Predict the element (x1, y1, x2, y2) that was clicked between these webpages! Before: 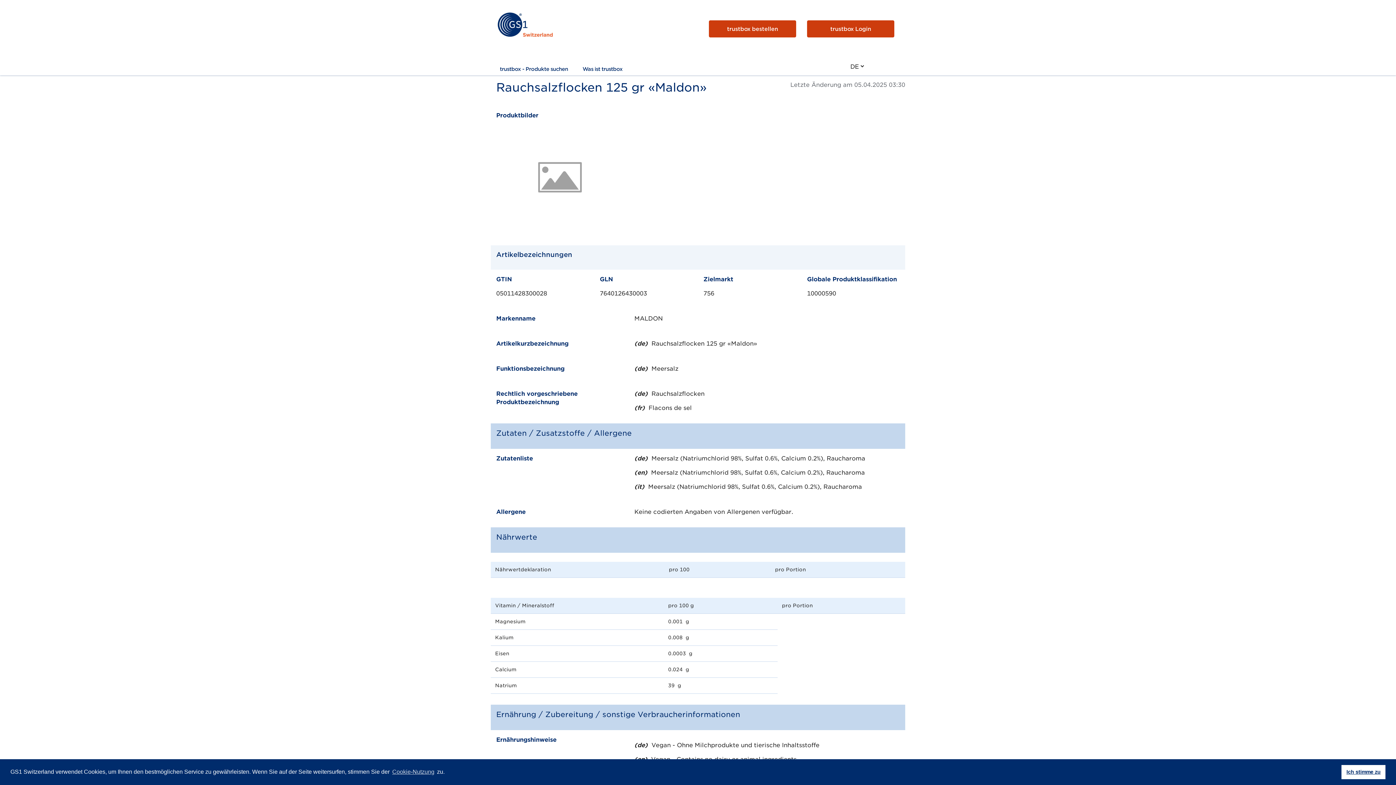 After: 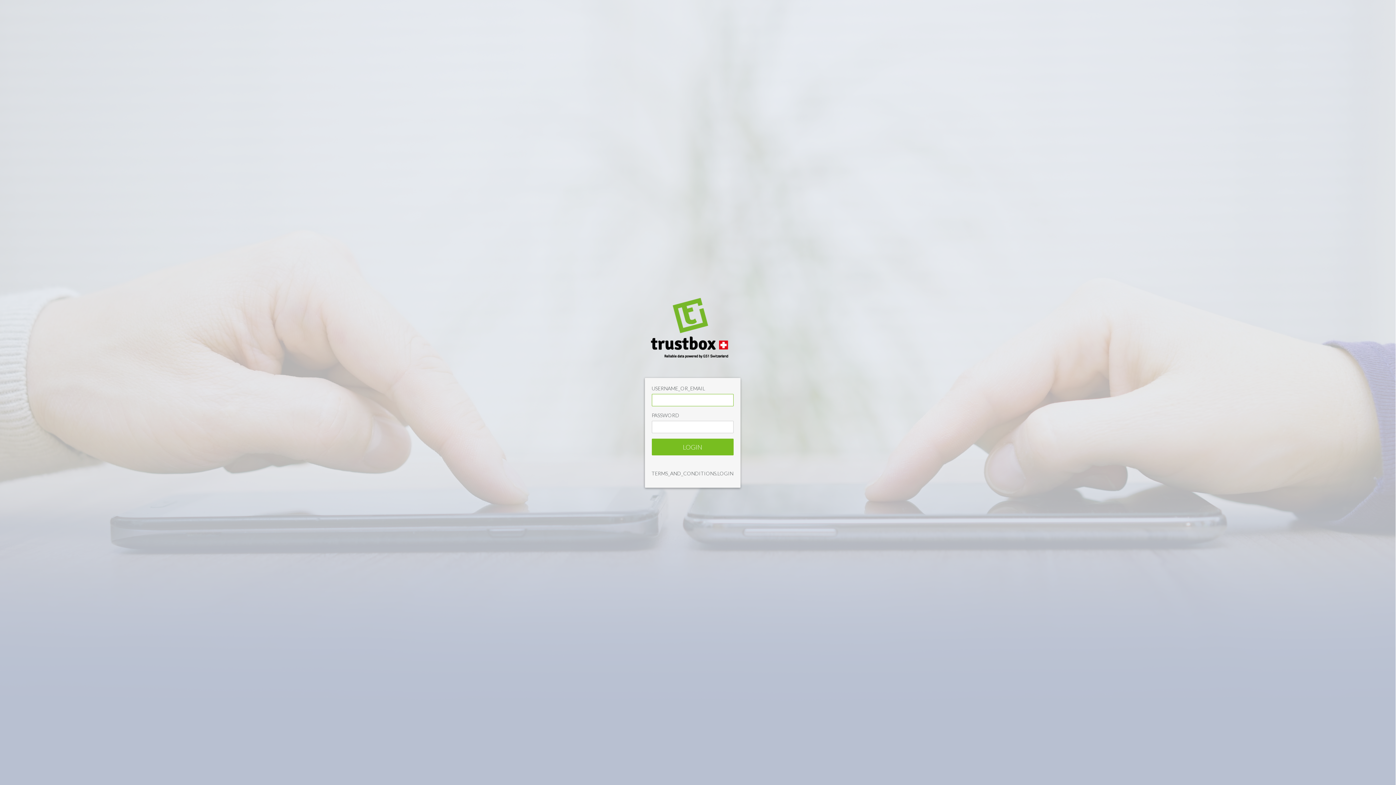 Action: label: trustbox Login bbox: (807, 20, 894, 37)